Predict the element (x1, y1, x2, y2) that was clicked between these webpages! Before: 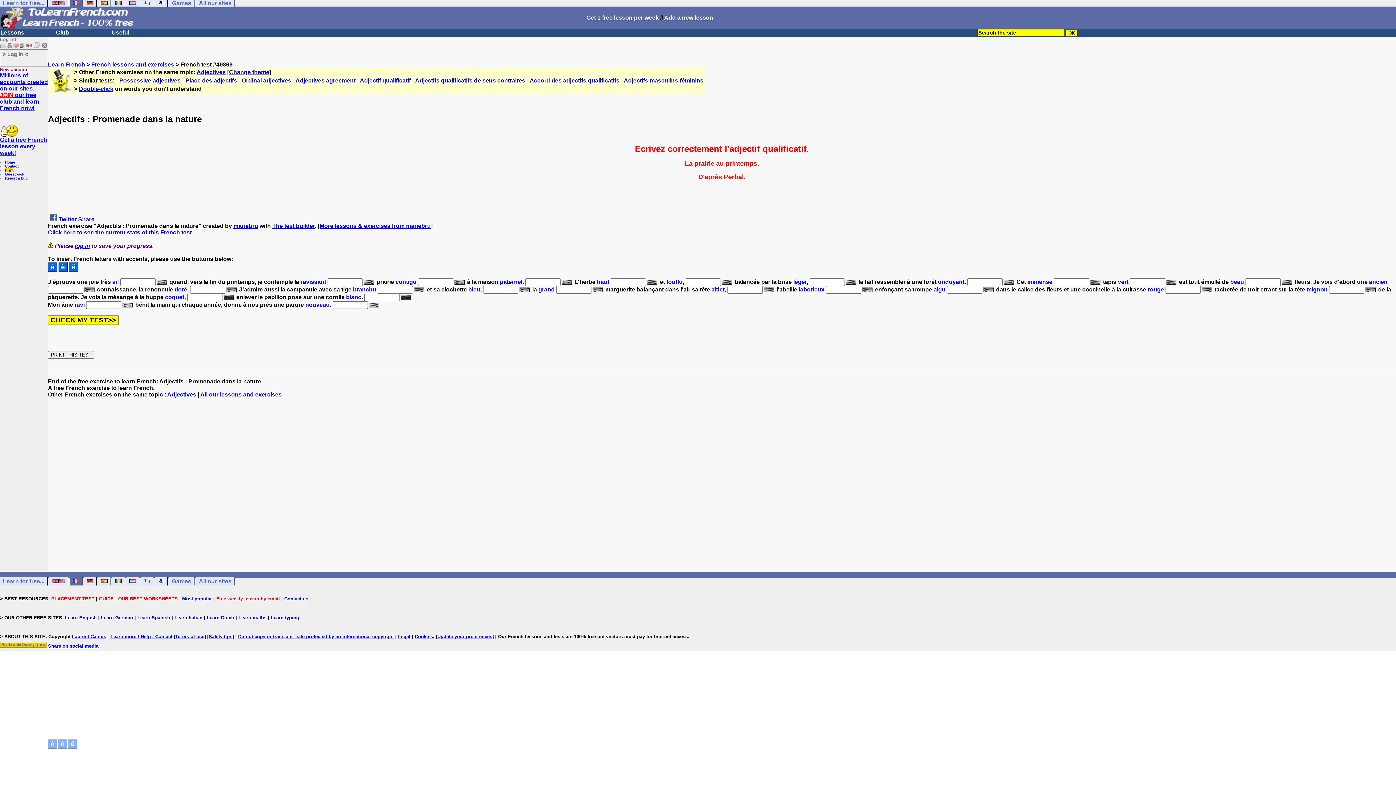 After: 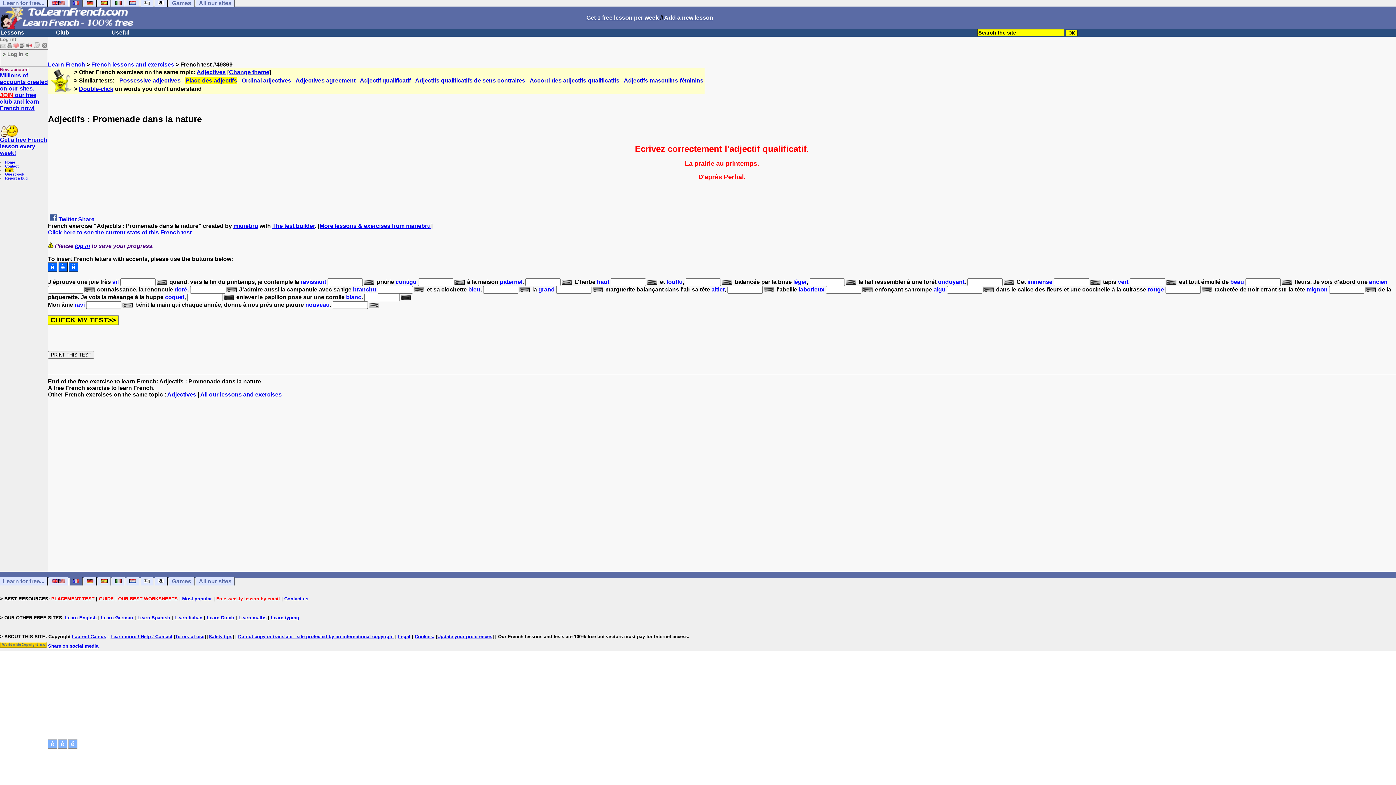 Action: label: Place des adjectifs bbox: (185, 77, 237, 83)